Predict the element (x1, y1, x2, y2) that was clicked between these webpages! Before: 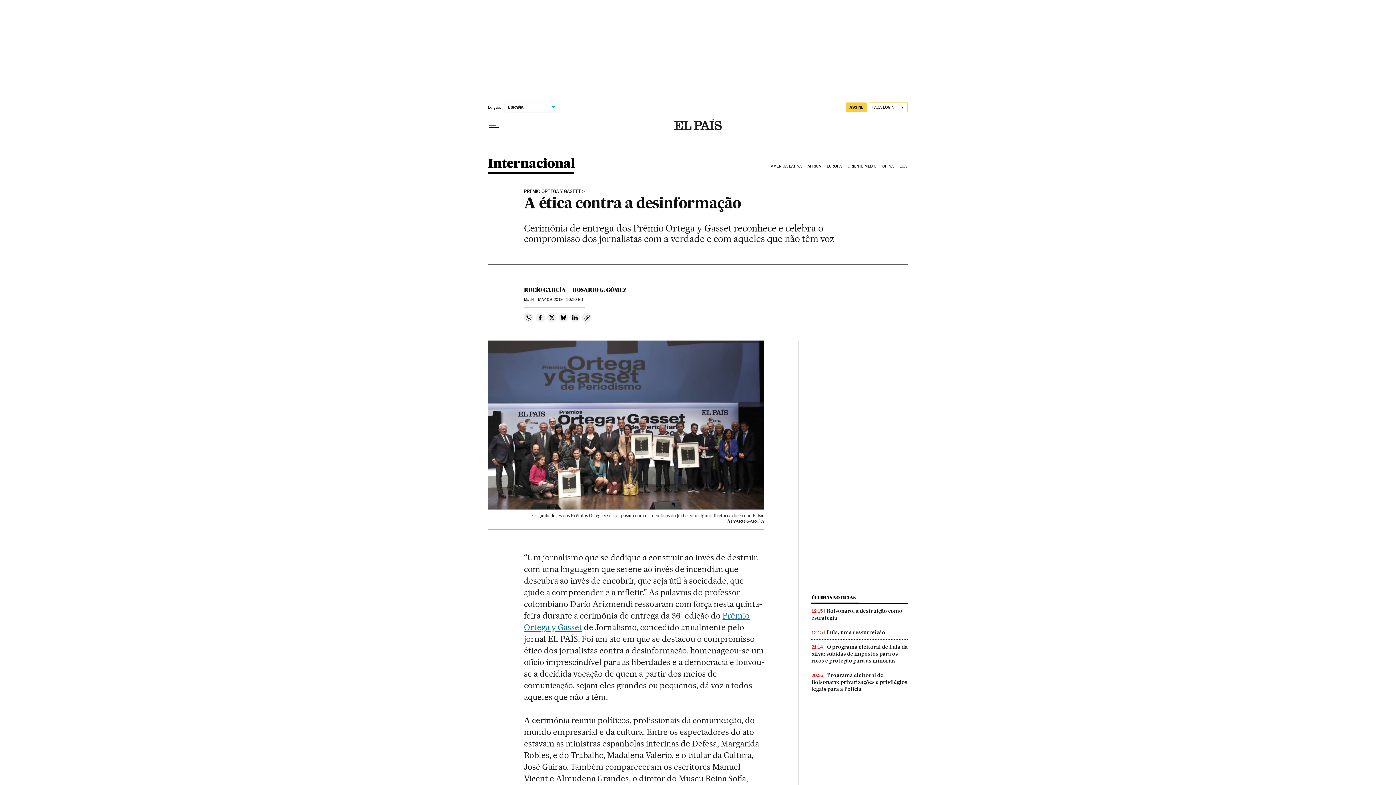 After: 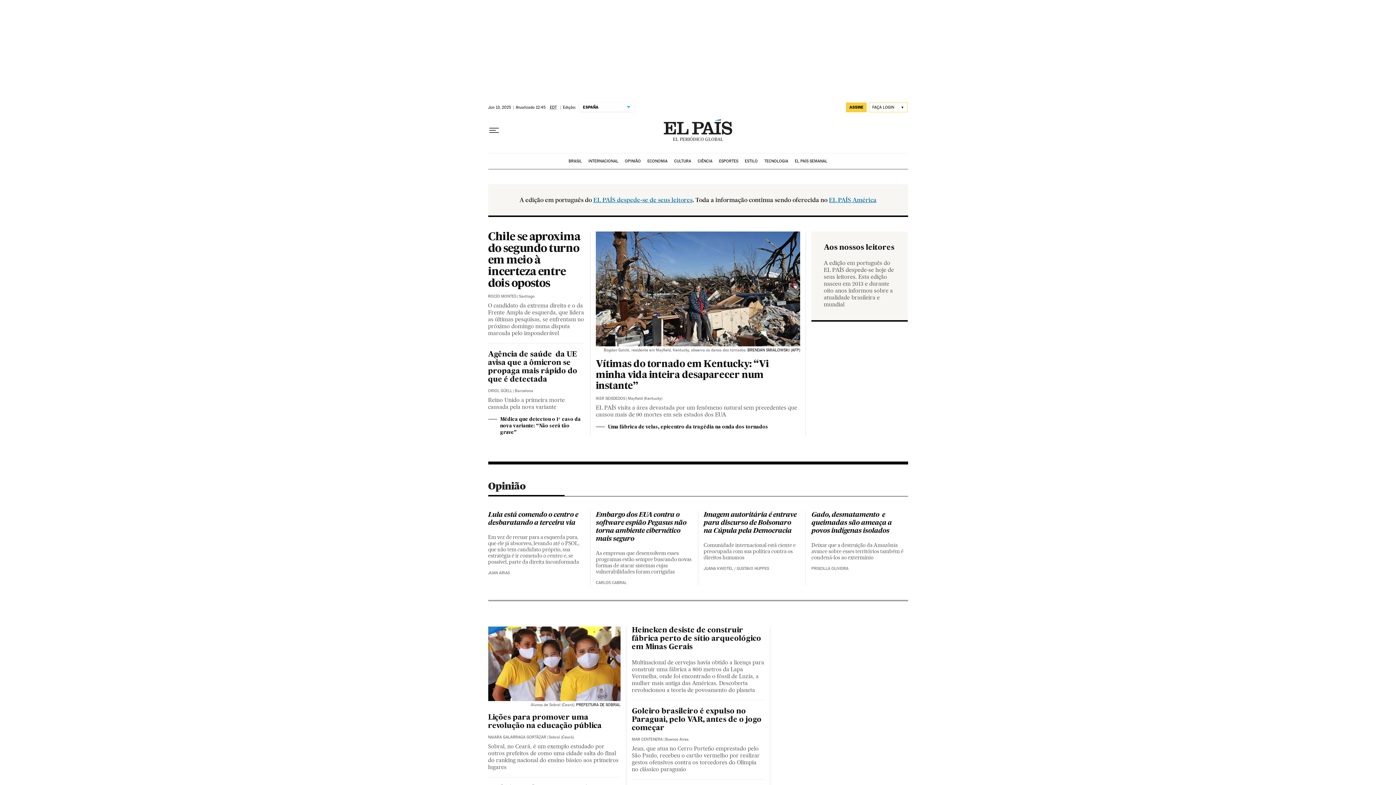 Action: bbox: (674, 119, 721, 131)